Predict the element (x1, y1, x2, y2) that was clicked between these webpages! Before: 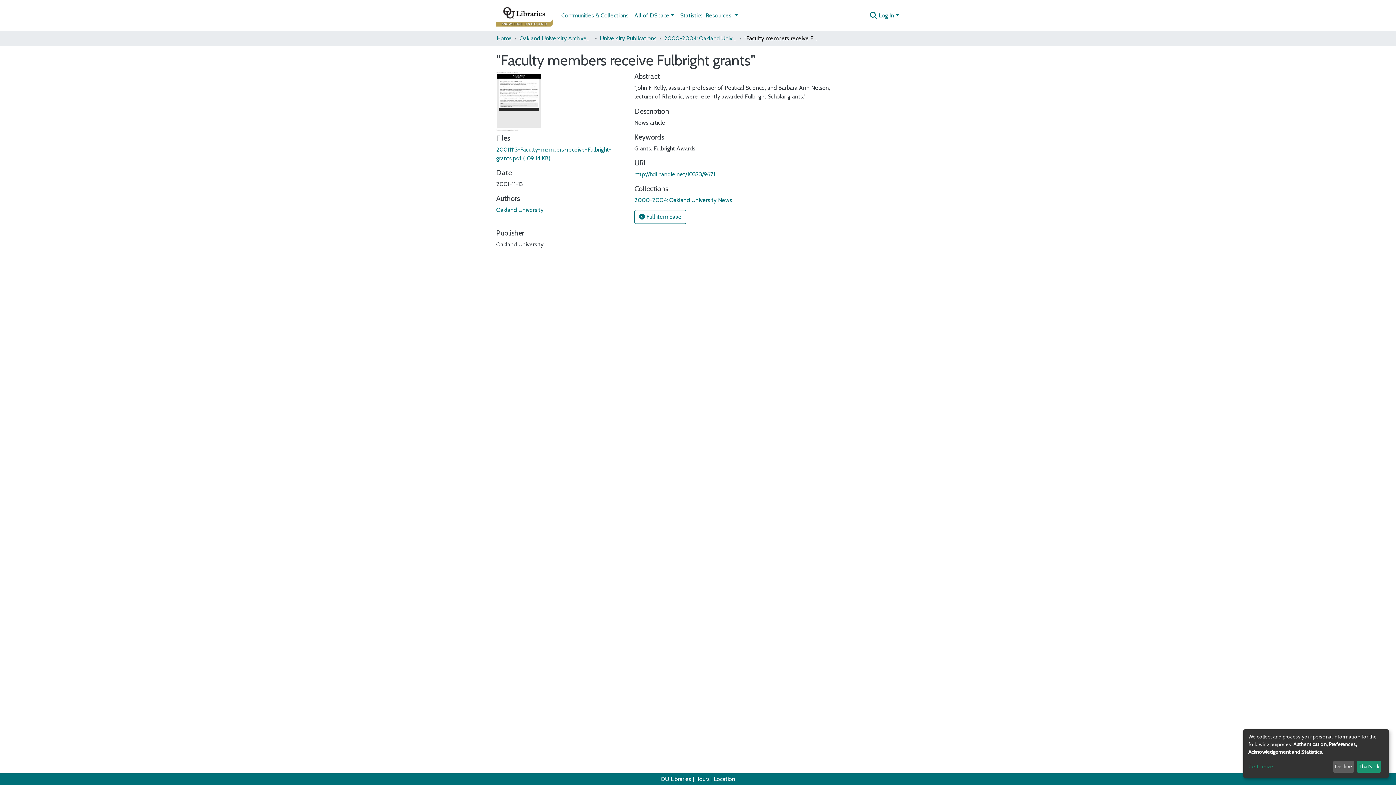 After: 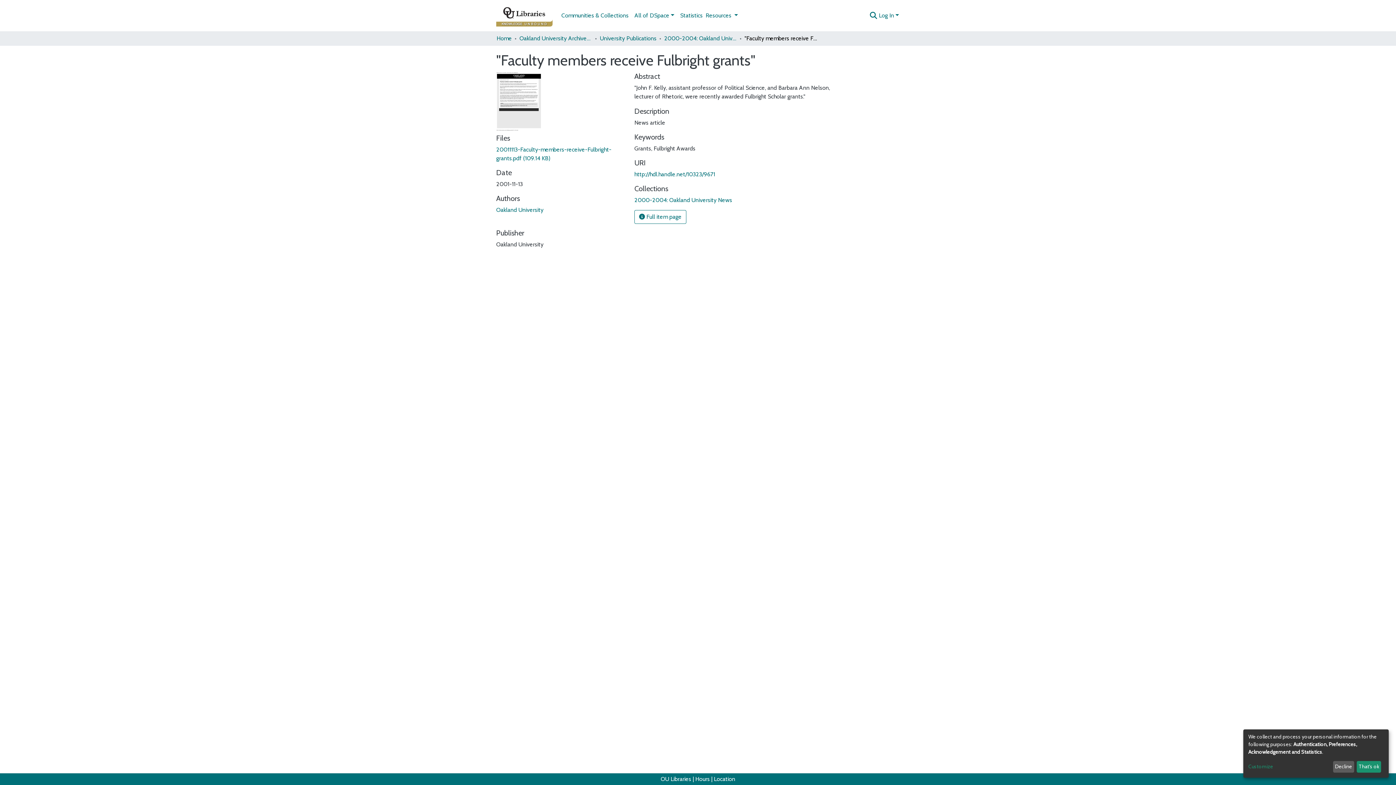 Action: label: http://hdl.handle.net/10323/9671 bbox: (634, 136, 715, 142)